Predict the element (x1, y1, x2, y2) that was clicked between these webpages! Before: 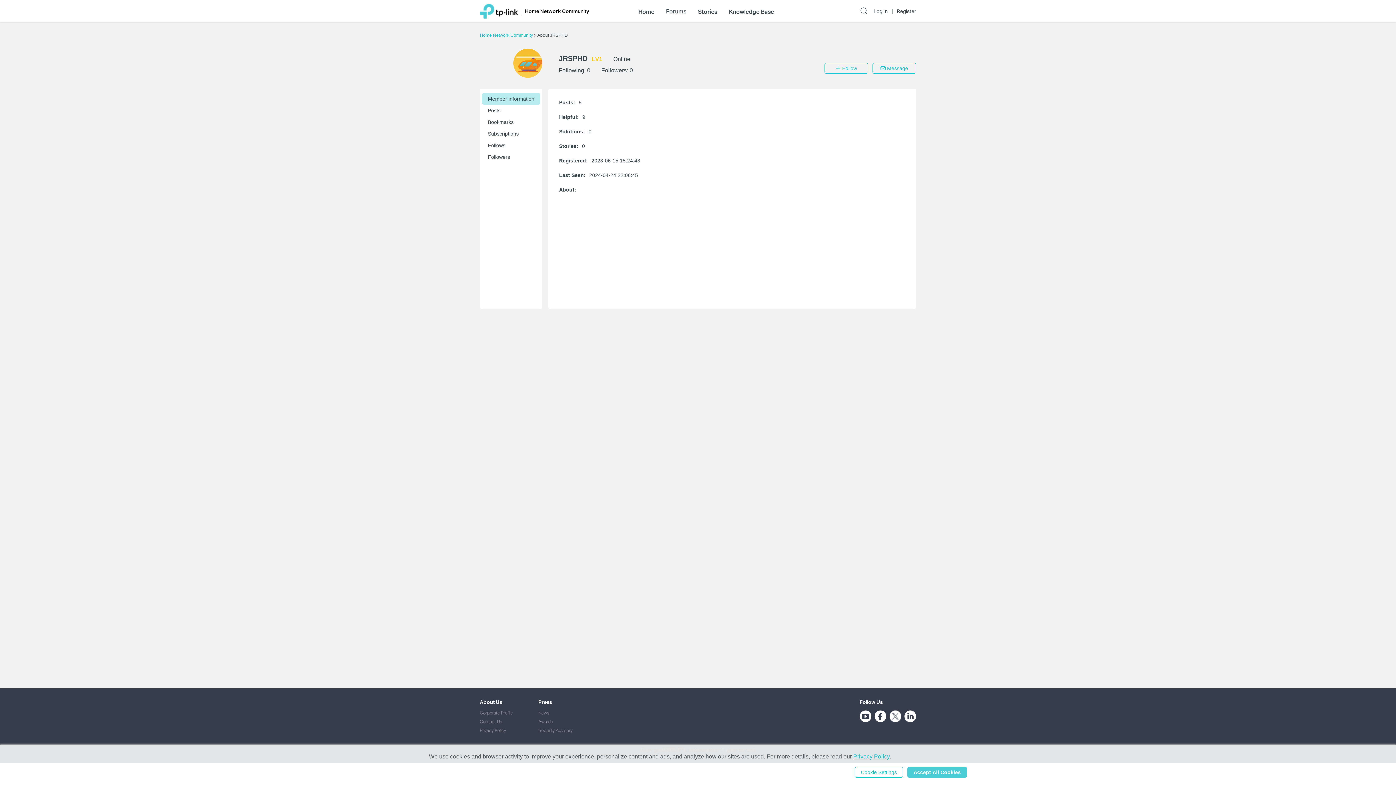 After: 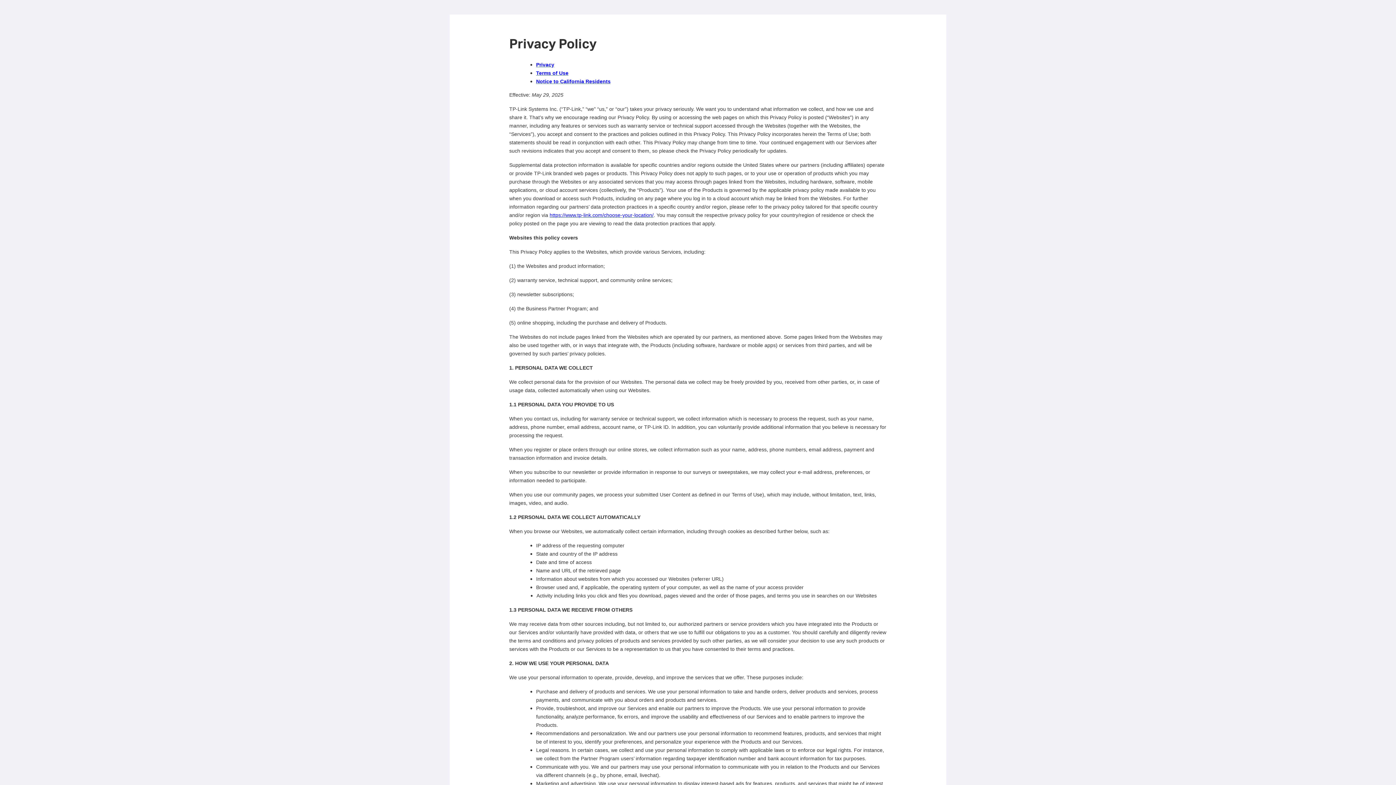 Action: bbox: (853, 753, 889, 760) label: Privacy Policy